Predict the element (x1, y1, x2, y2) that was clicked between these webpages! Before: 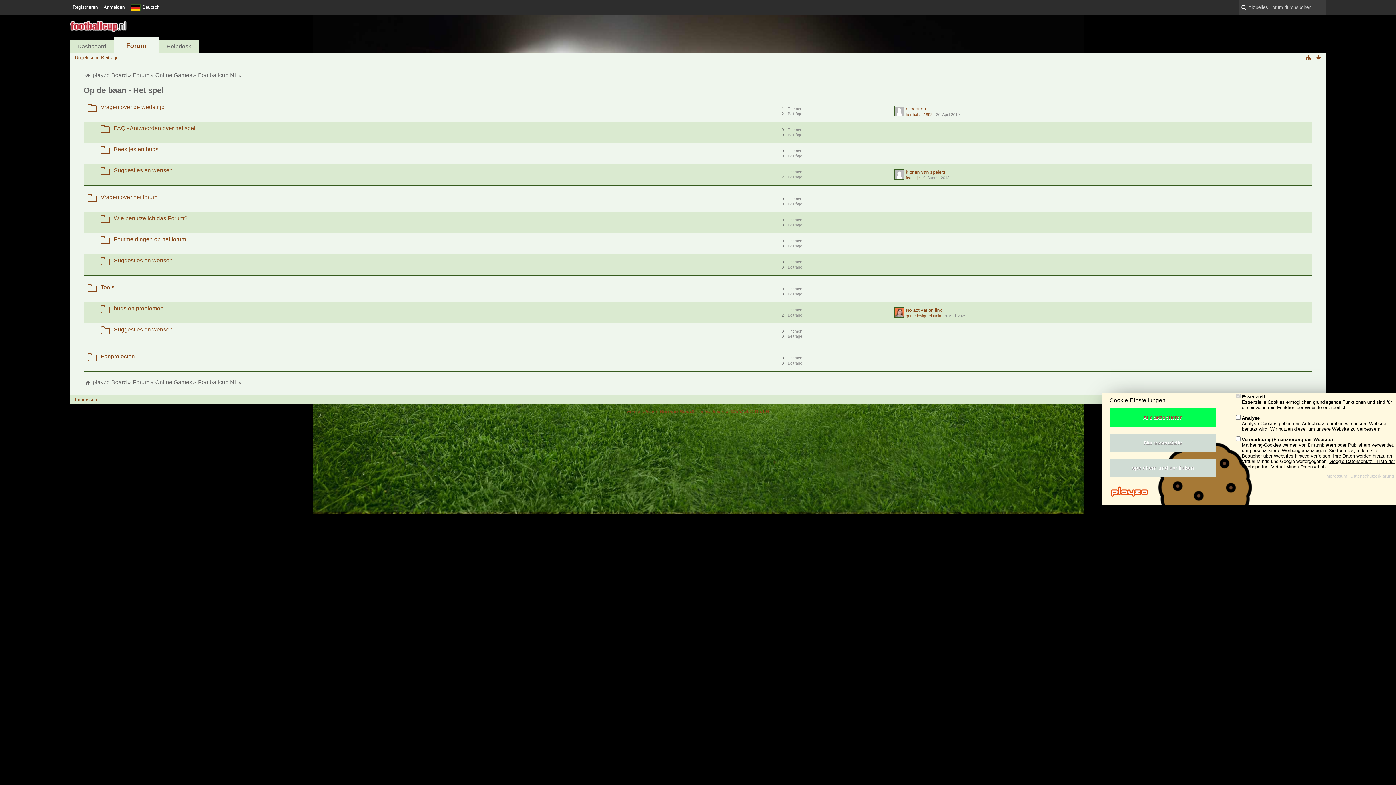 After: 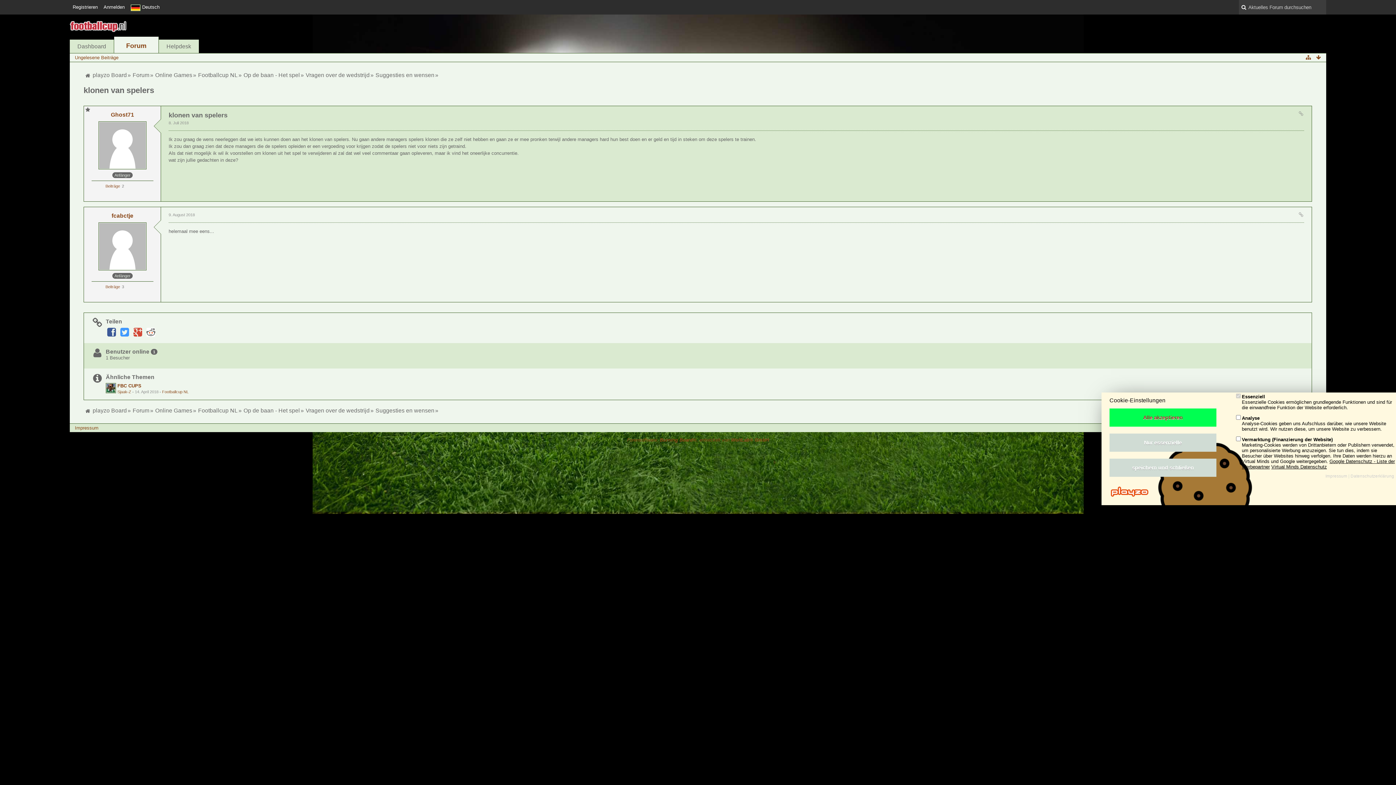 Action: bbox: (894, 169, 904, 179)